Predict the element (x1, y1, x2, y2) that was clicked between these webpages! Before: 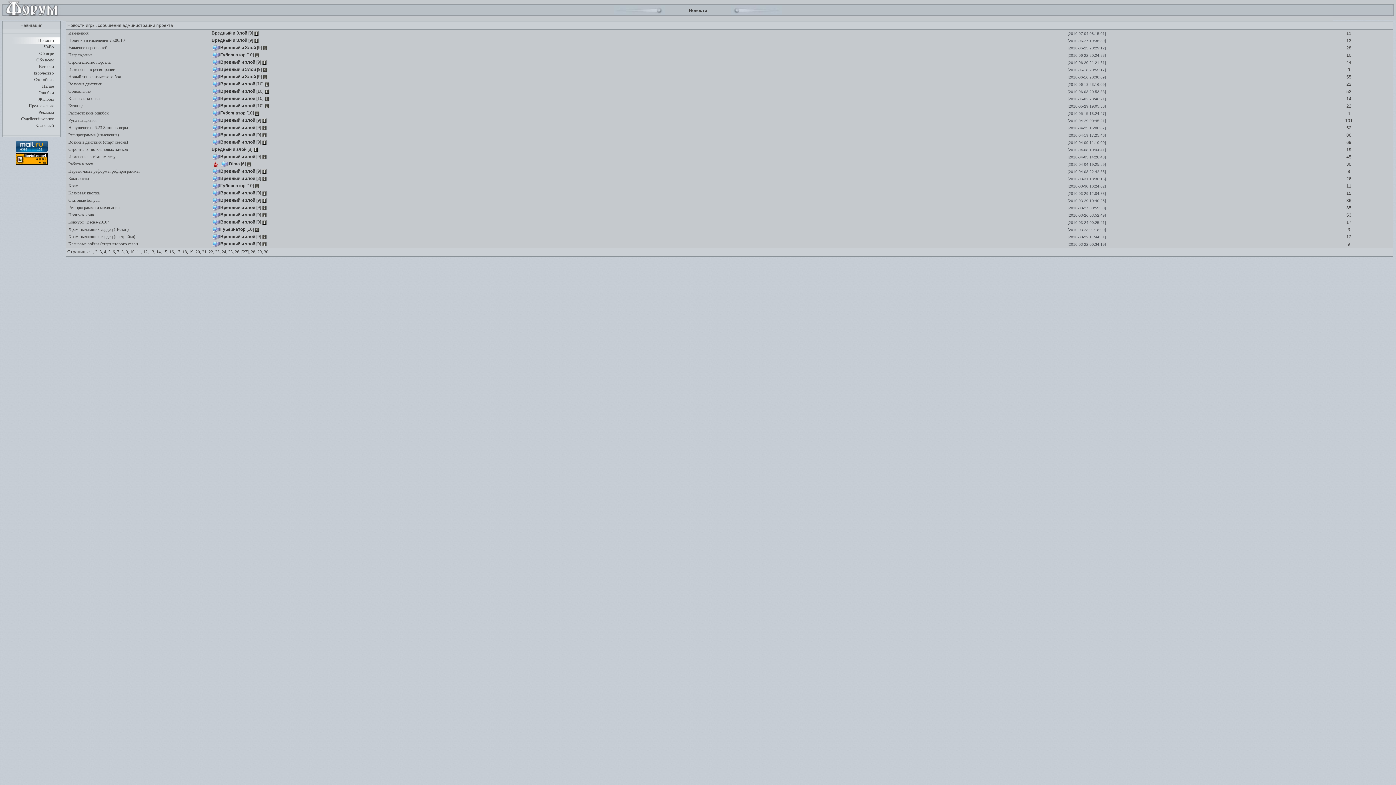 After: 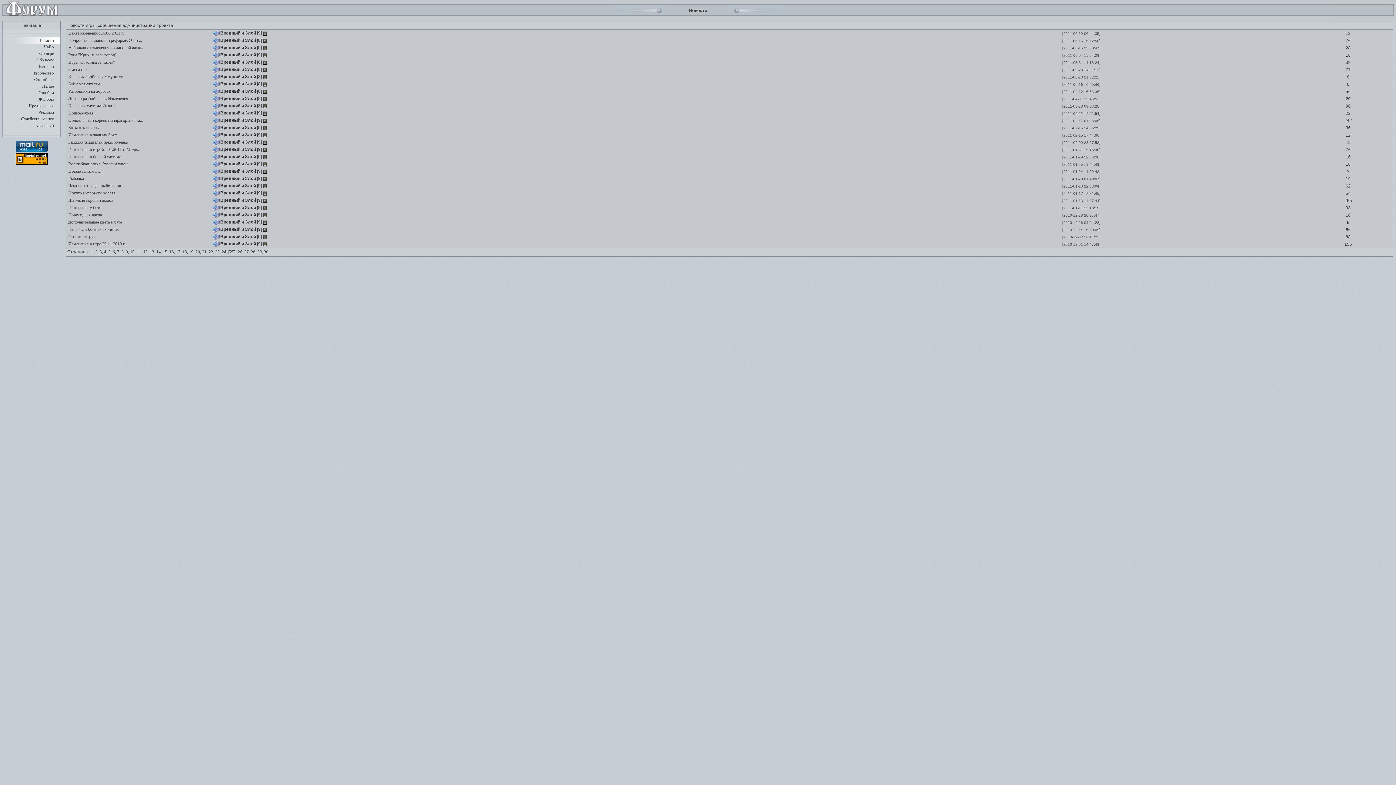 Action: label: 25, bbox: (228, 249, 233, 254)